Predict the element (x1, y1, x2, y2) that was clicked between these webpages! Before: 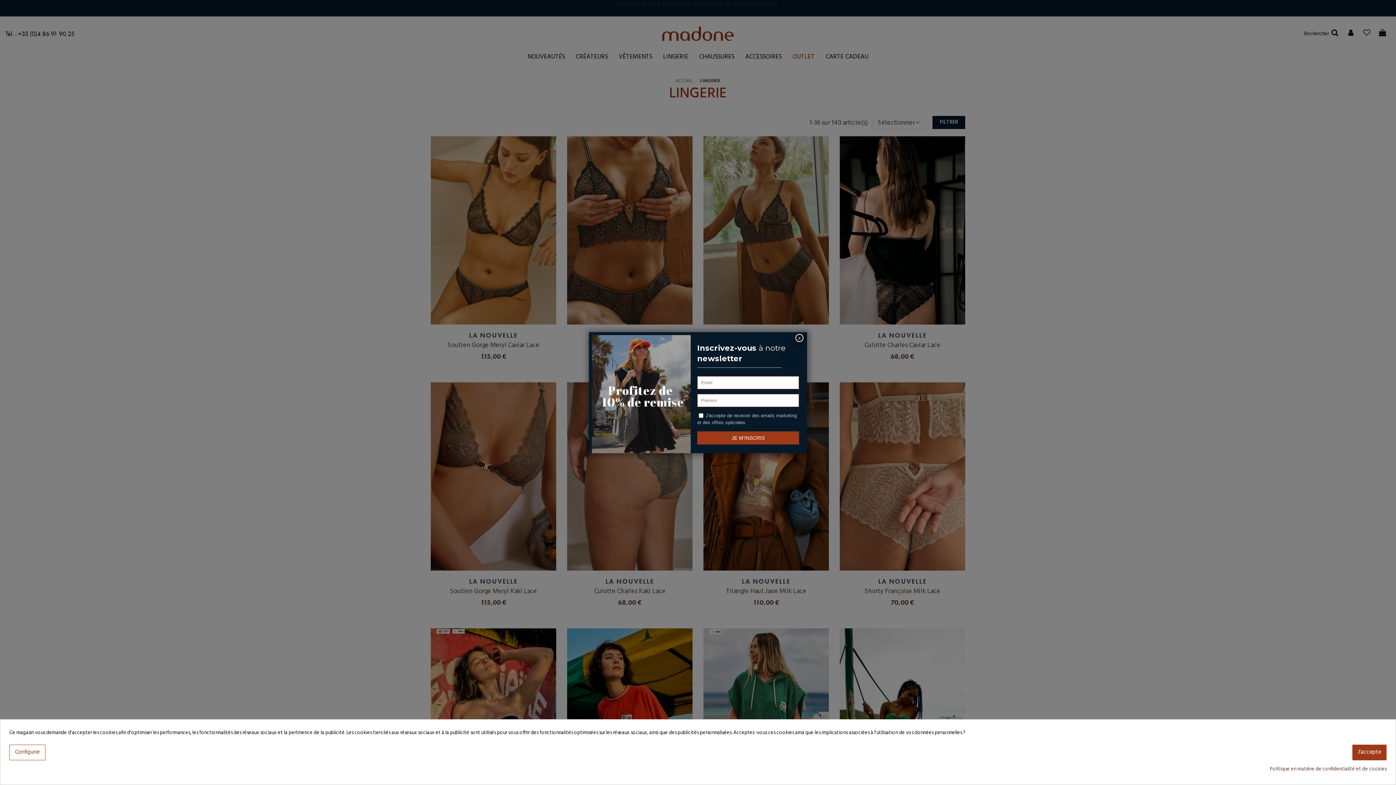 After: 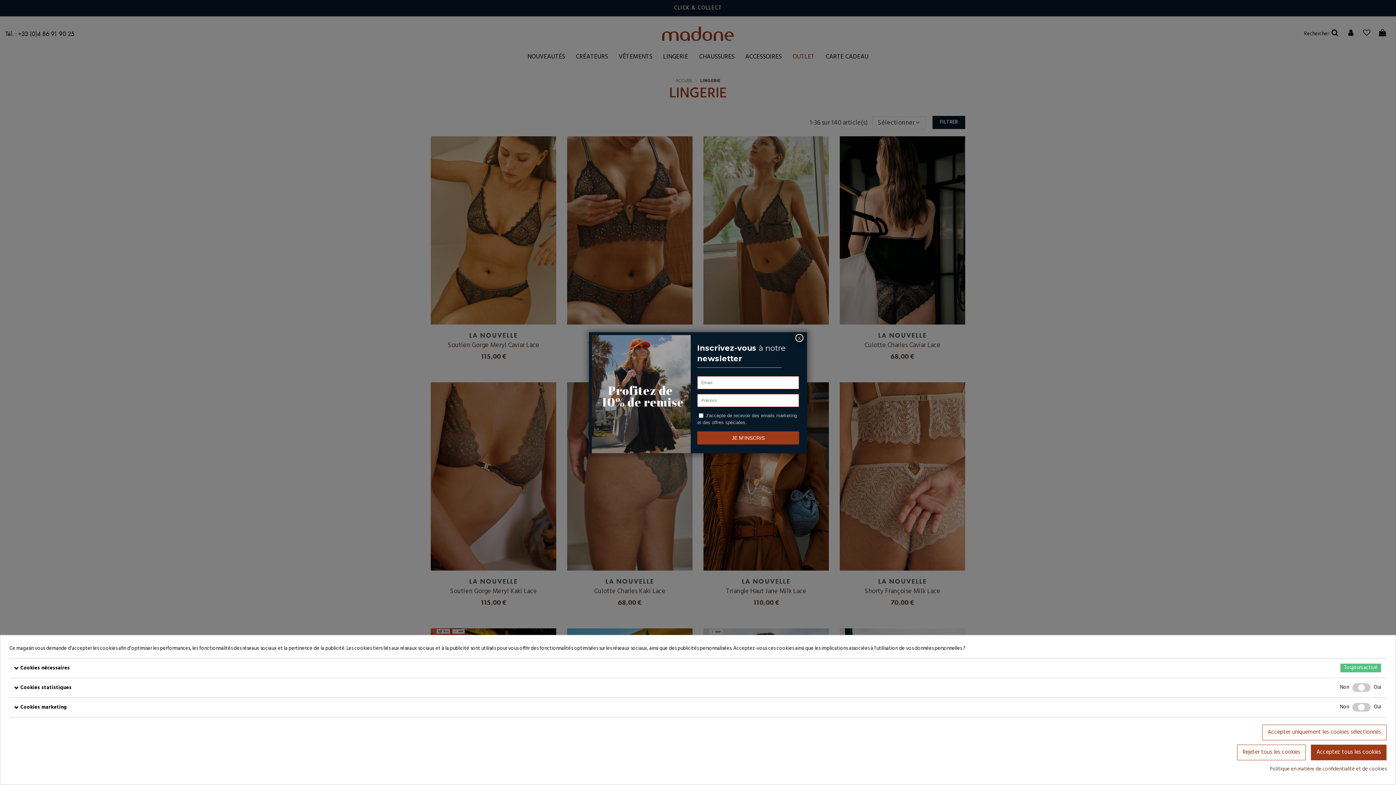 Action: label: Configurer bbox: (9, 745, 45, 760)